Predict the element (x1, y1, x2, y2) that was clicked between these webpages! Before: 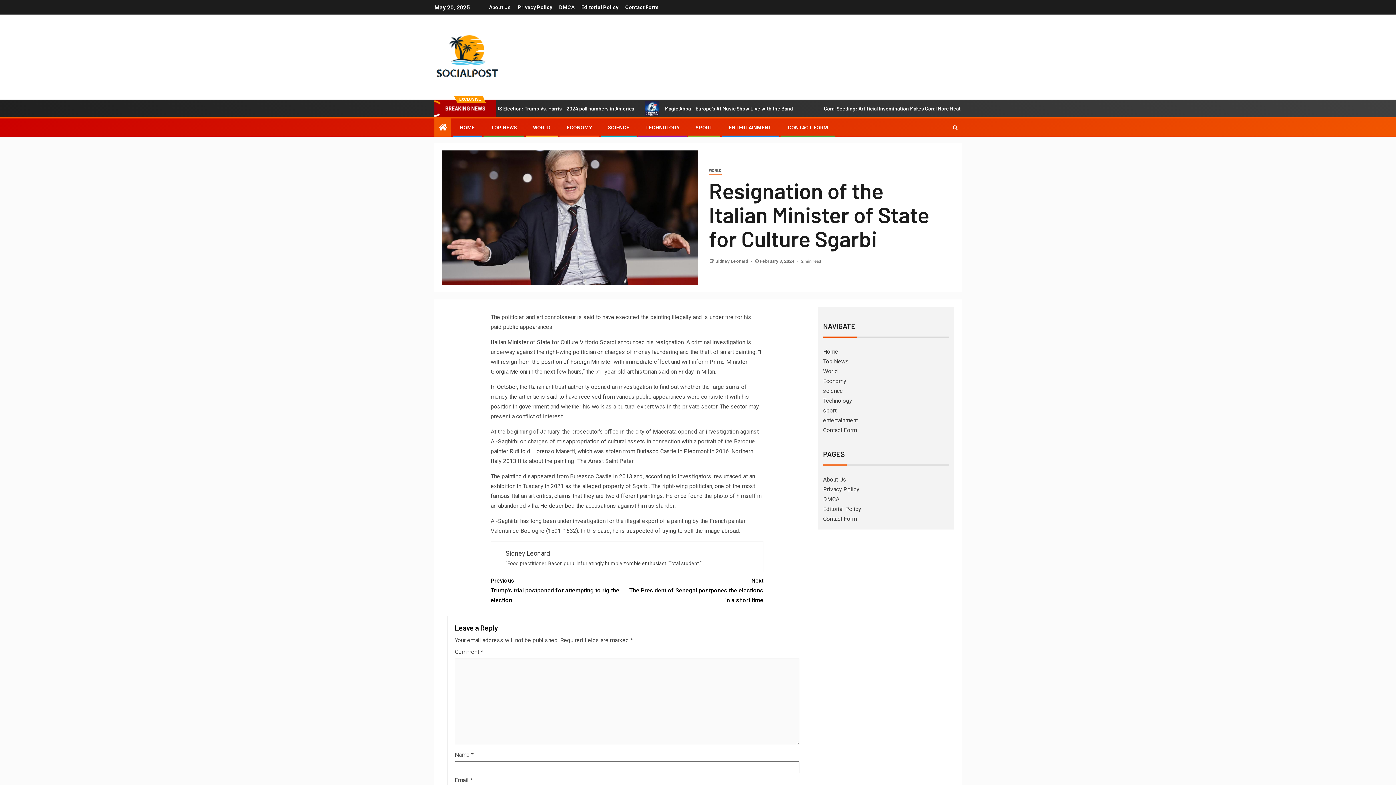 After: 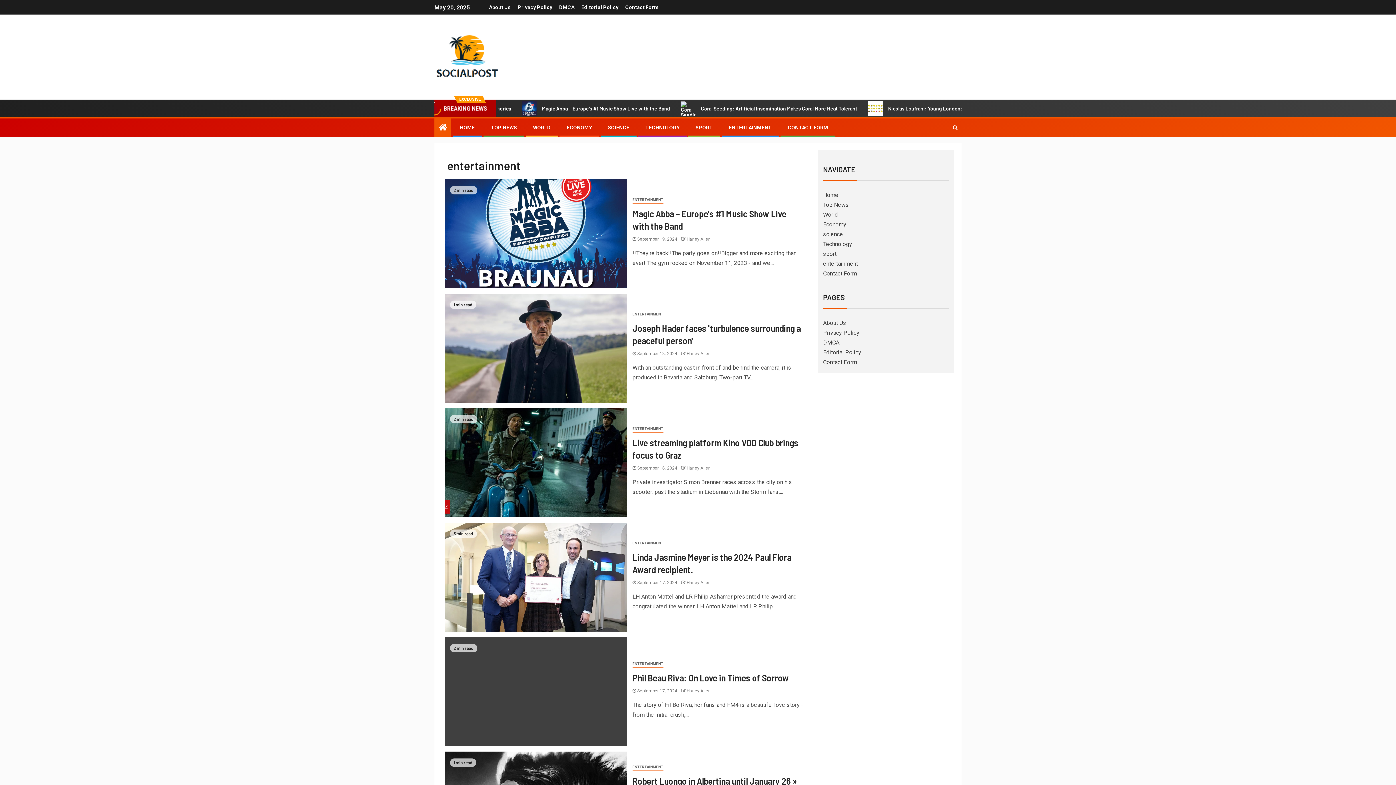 Action: label: ENTERTAINMENT bbox: (729, 124, 772, 130)